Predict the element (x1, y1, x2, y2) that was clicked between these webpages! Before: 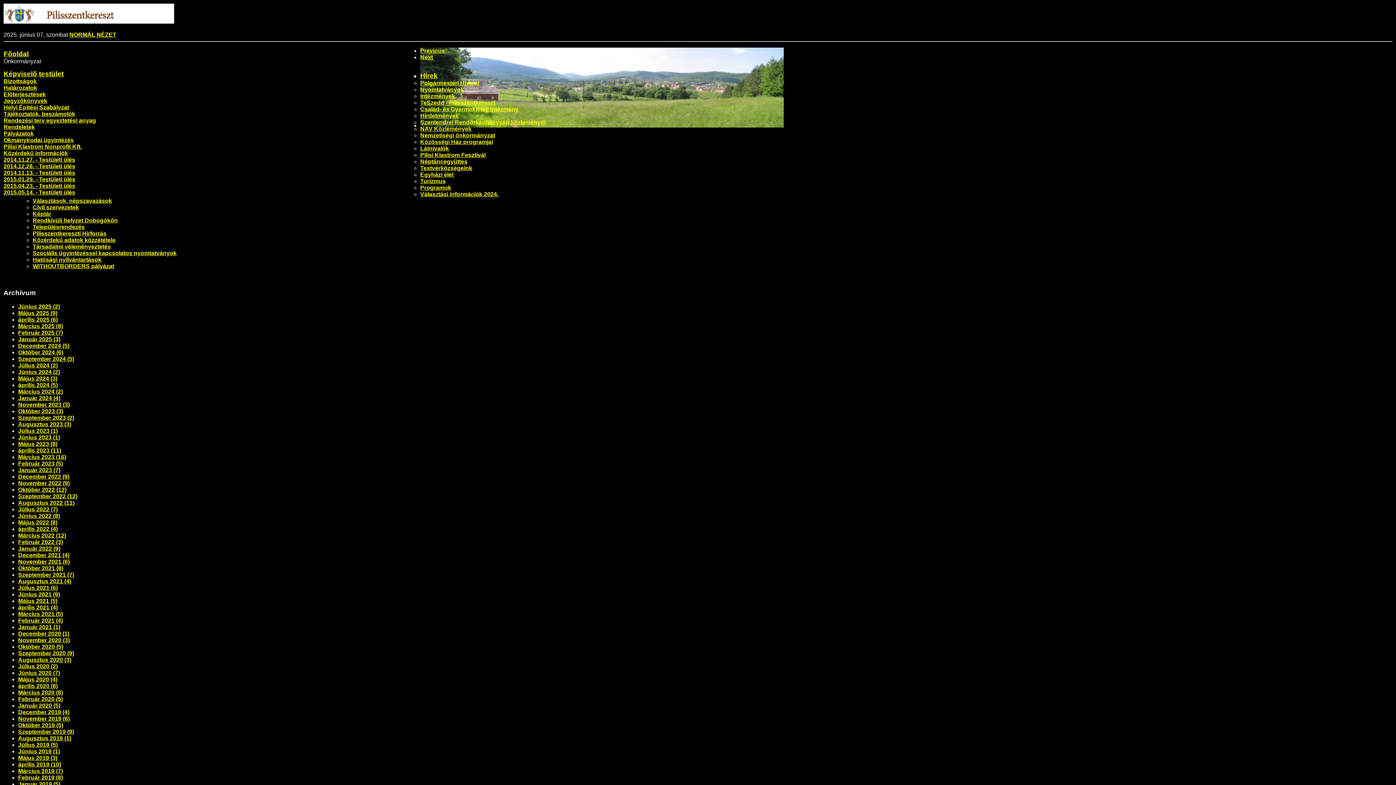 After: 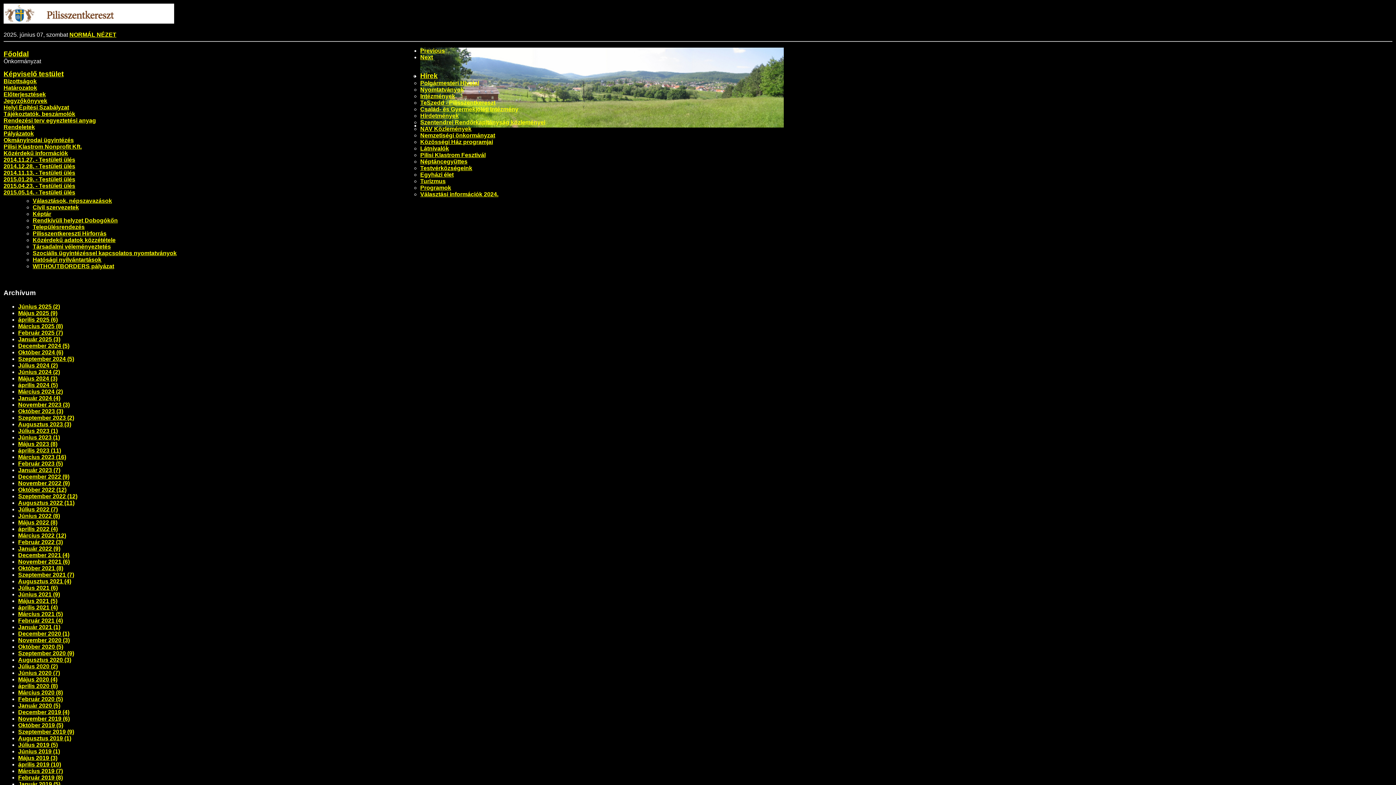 Action: label: Szentendrei Rendőrkapitányság közleményei bbox: (420, 119, 545, 125)